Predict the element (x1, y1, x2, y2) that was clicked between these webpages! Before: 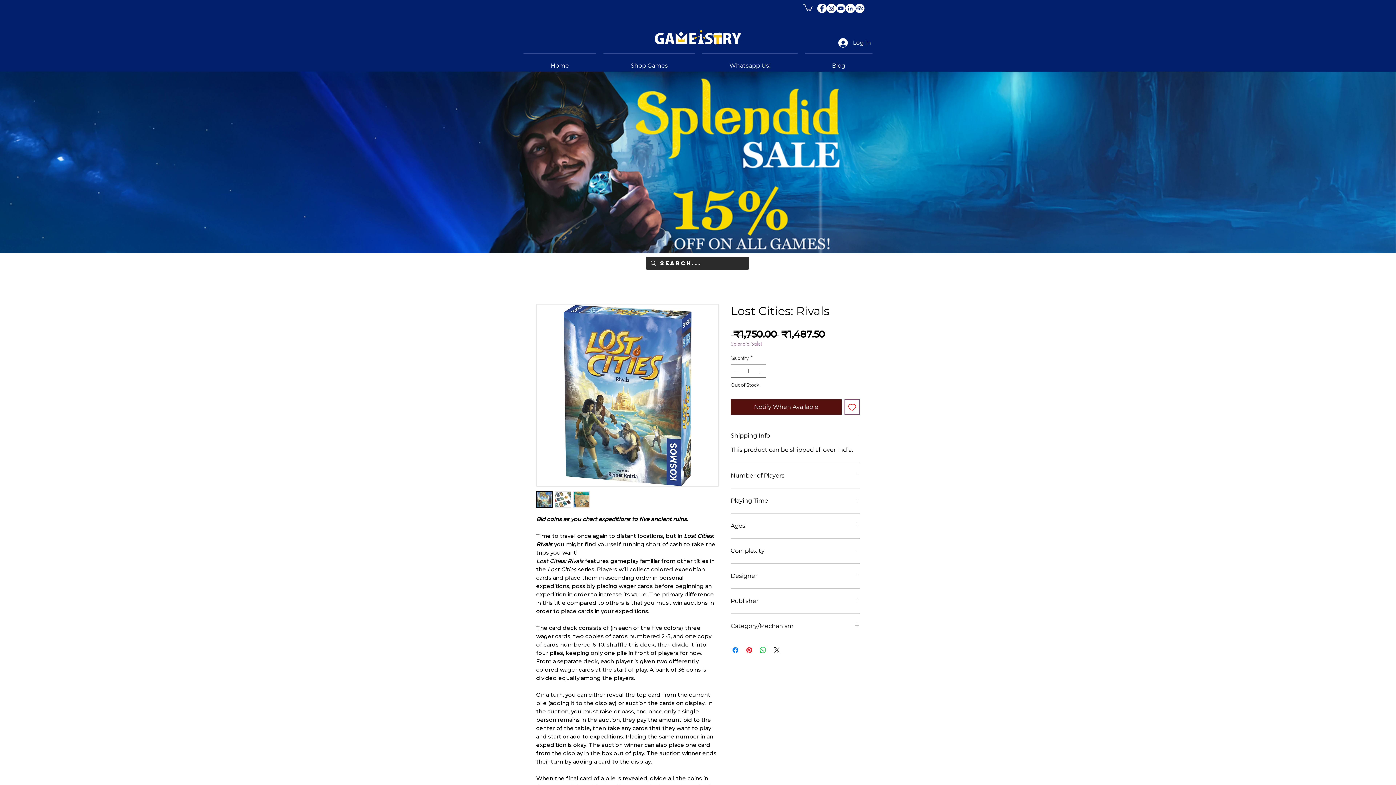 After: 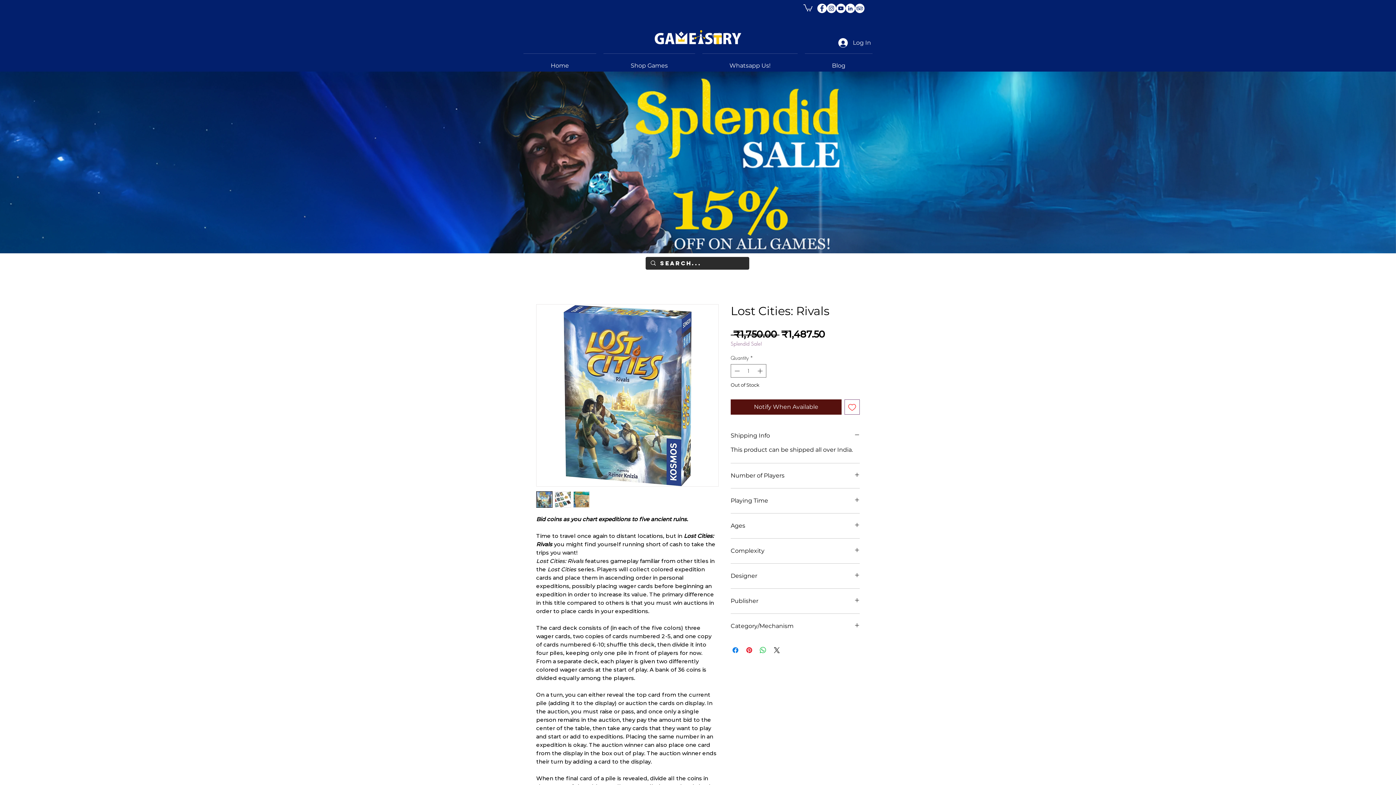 Action: bbox: (844, 399, 860, 414) label: Add to Wishlist